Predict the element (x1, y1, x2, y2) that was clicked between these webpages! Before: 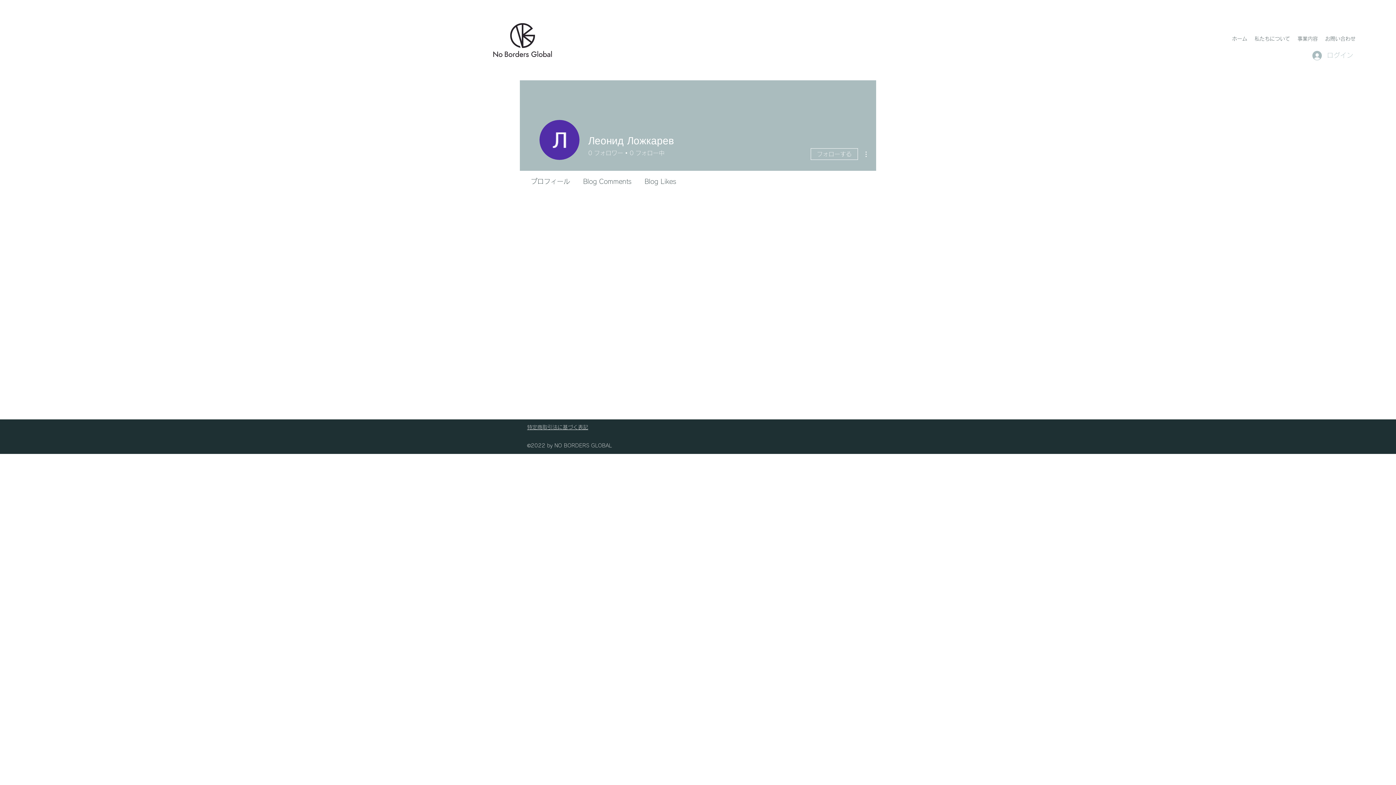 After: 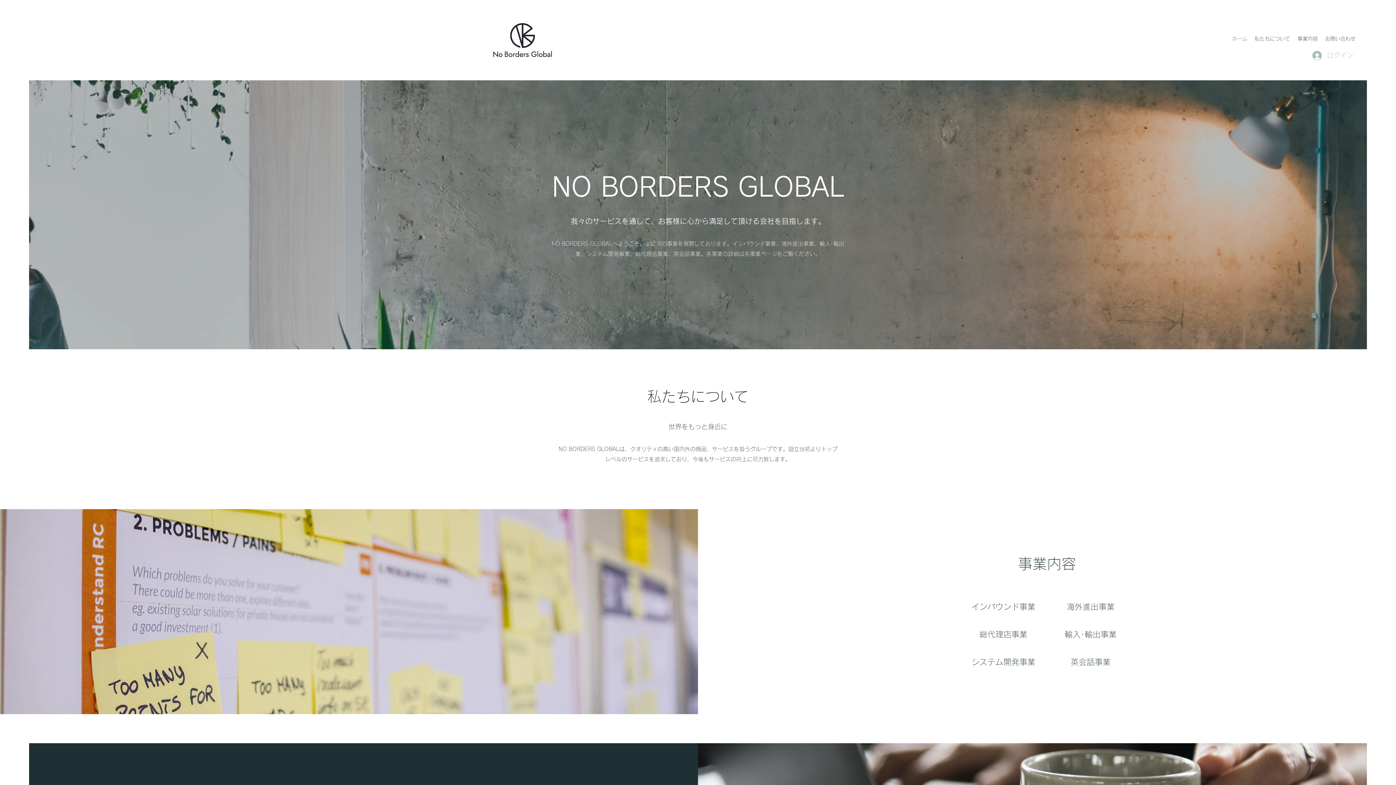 Action: bbox: (1294, 32, 1321, 45) label: 事業内容